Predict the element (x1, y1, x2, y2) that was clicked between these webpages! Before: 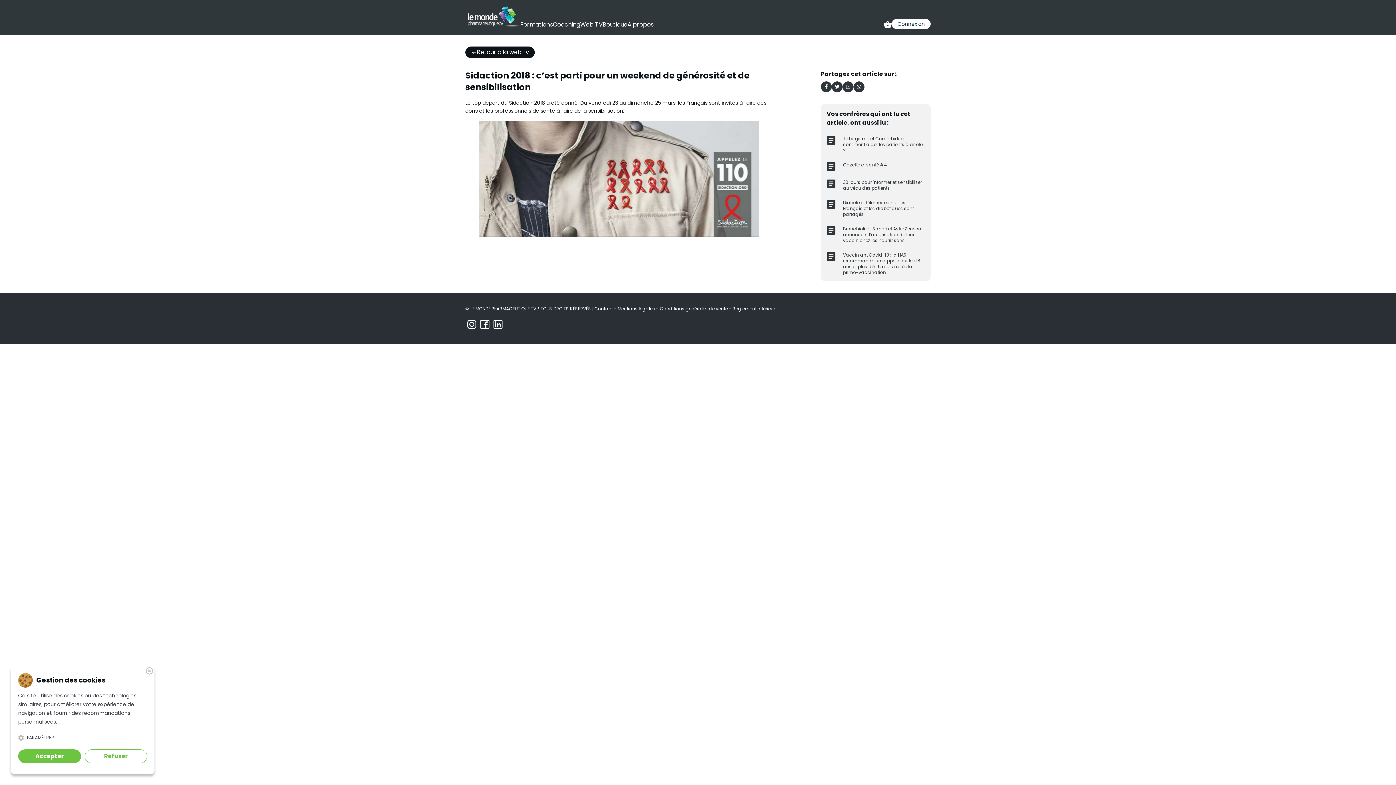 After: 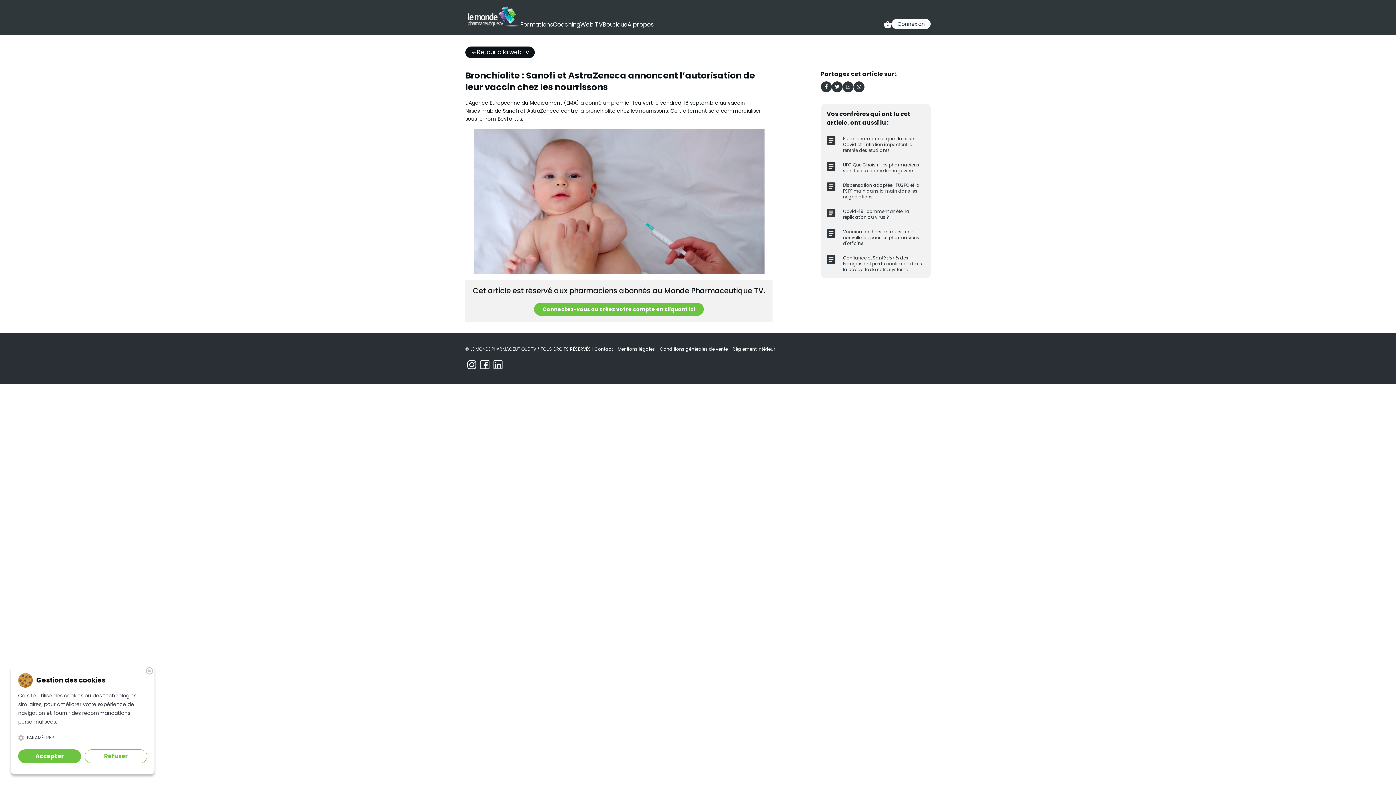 Action: bbox: (843, 225, 921, 243) label: Bronchiolite : Sanofi et AstraZeneca annoncent l’autorisation de leur vaccin chez les nourrissons